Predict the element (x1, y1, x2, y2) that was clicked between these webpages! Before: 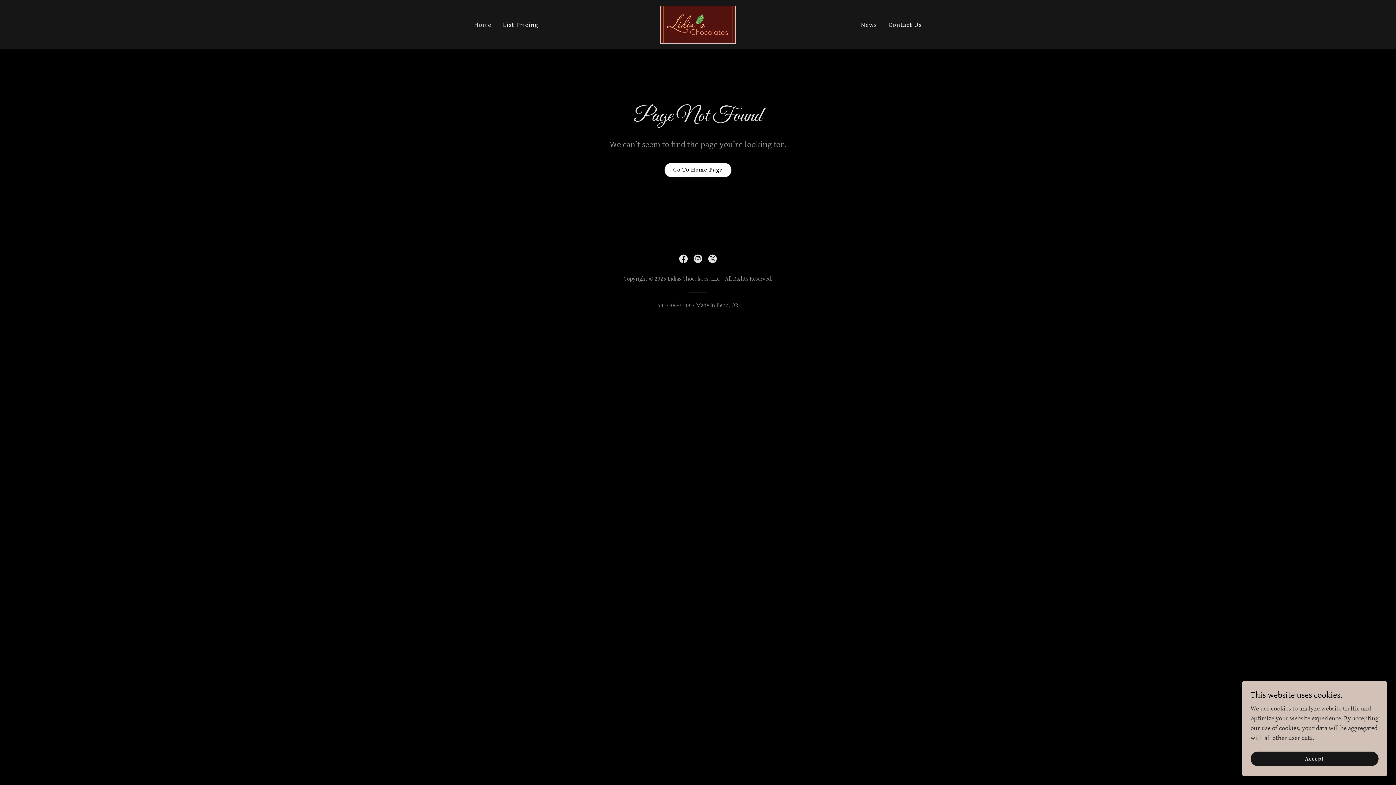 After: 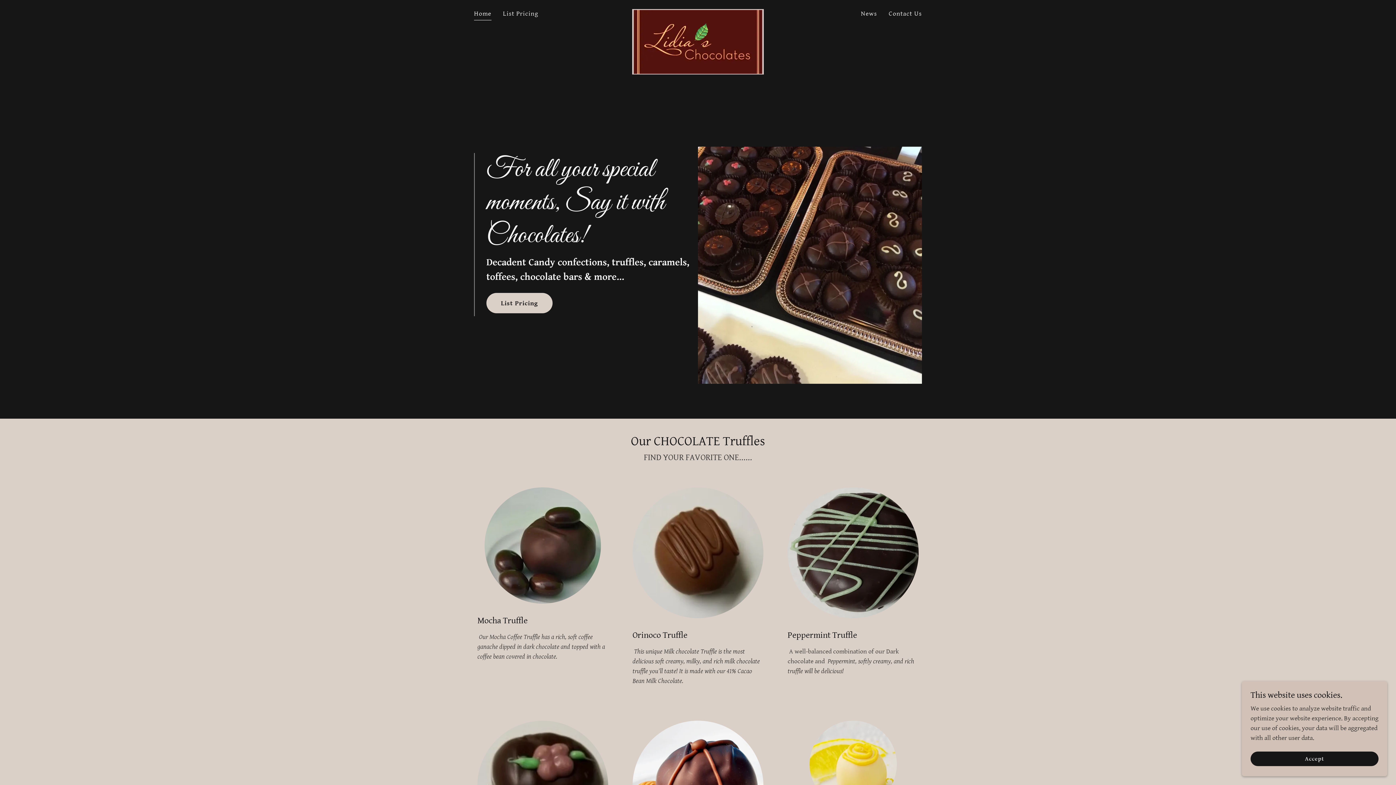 Action: bbox: (472, 17, 493, 31) label: Home